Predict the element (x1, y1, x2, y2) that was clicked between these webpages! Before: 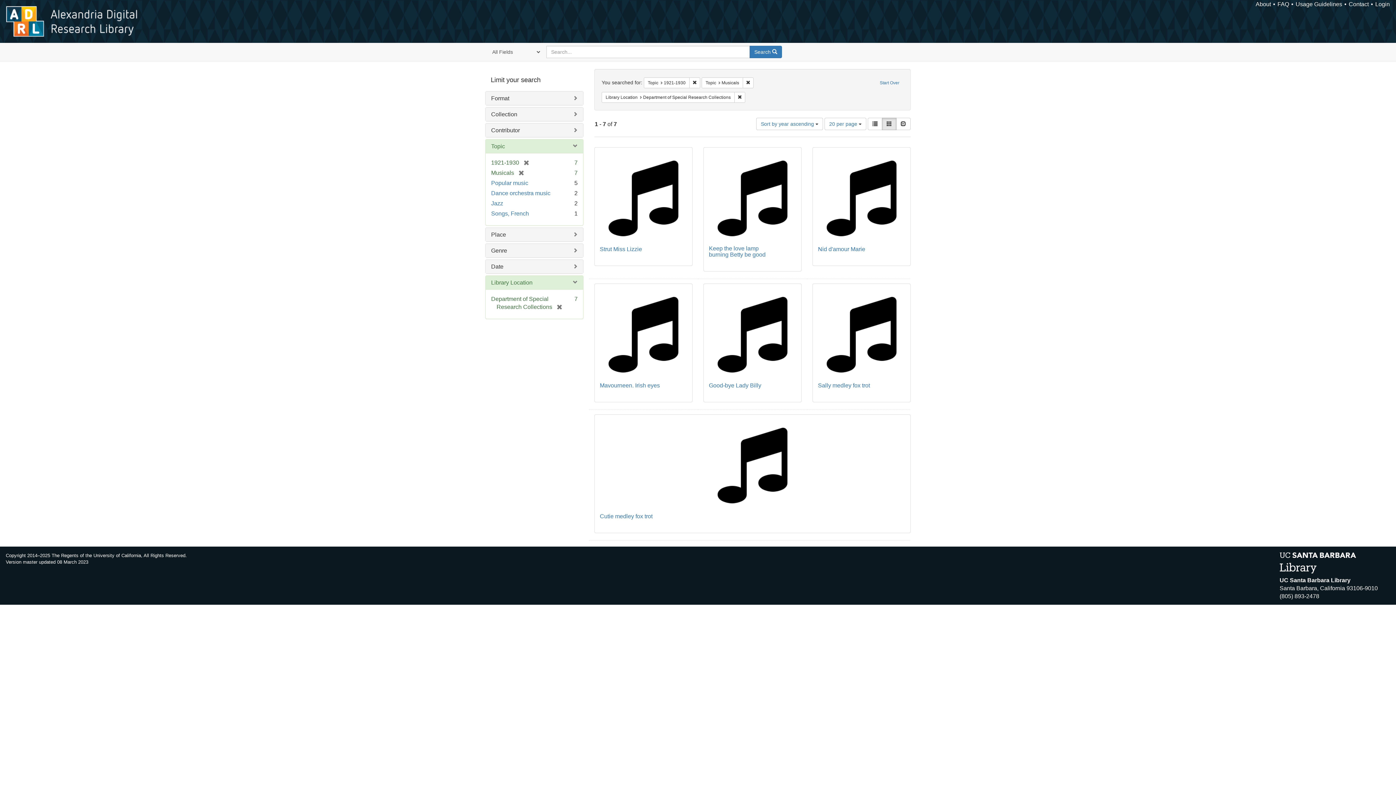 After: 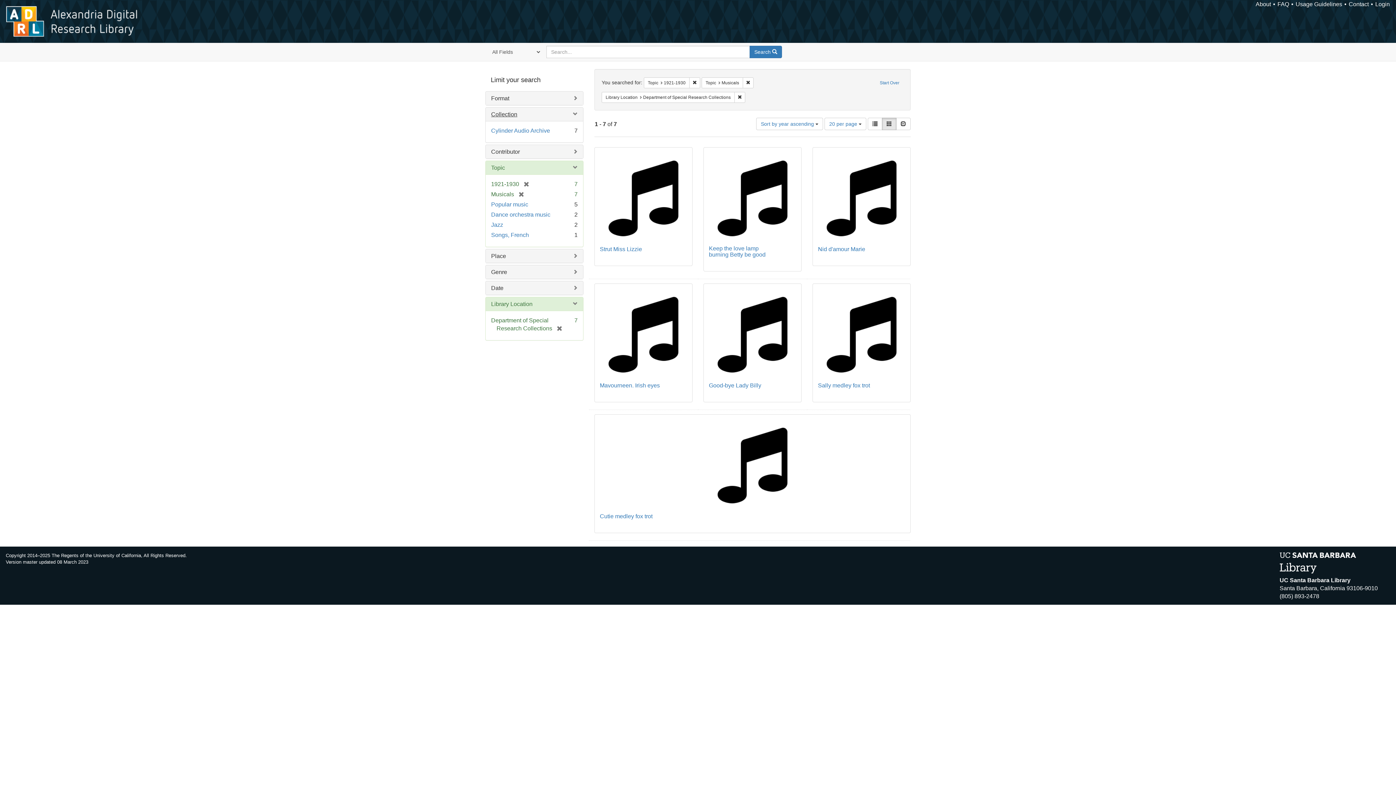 Action: bbox: (491, 111, 517, 117) label: Collection